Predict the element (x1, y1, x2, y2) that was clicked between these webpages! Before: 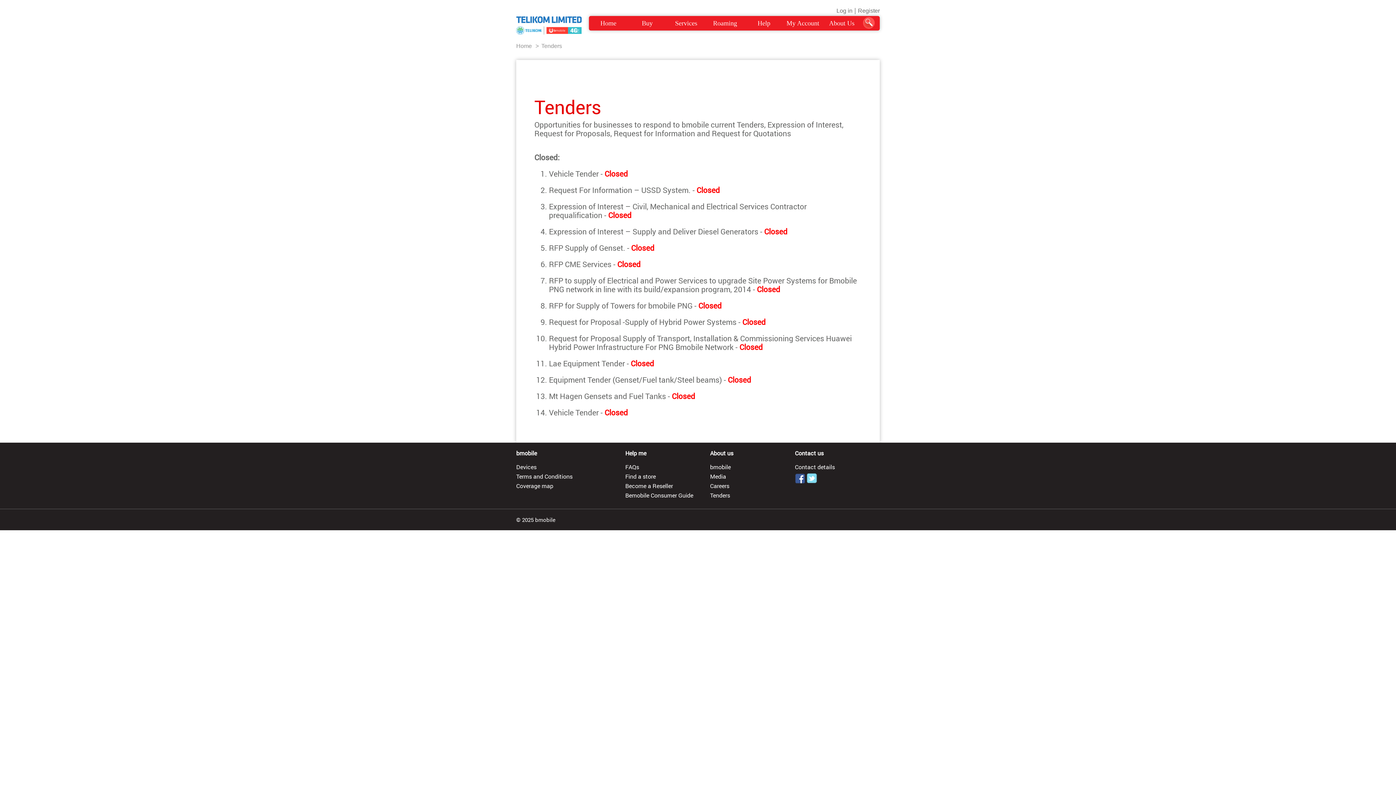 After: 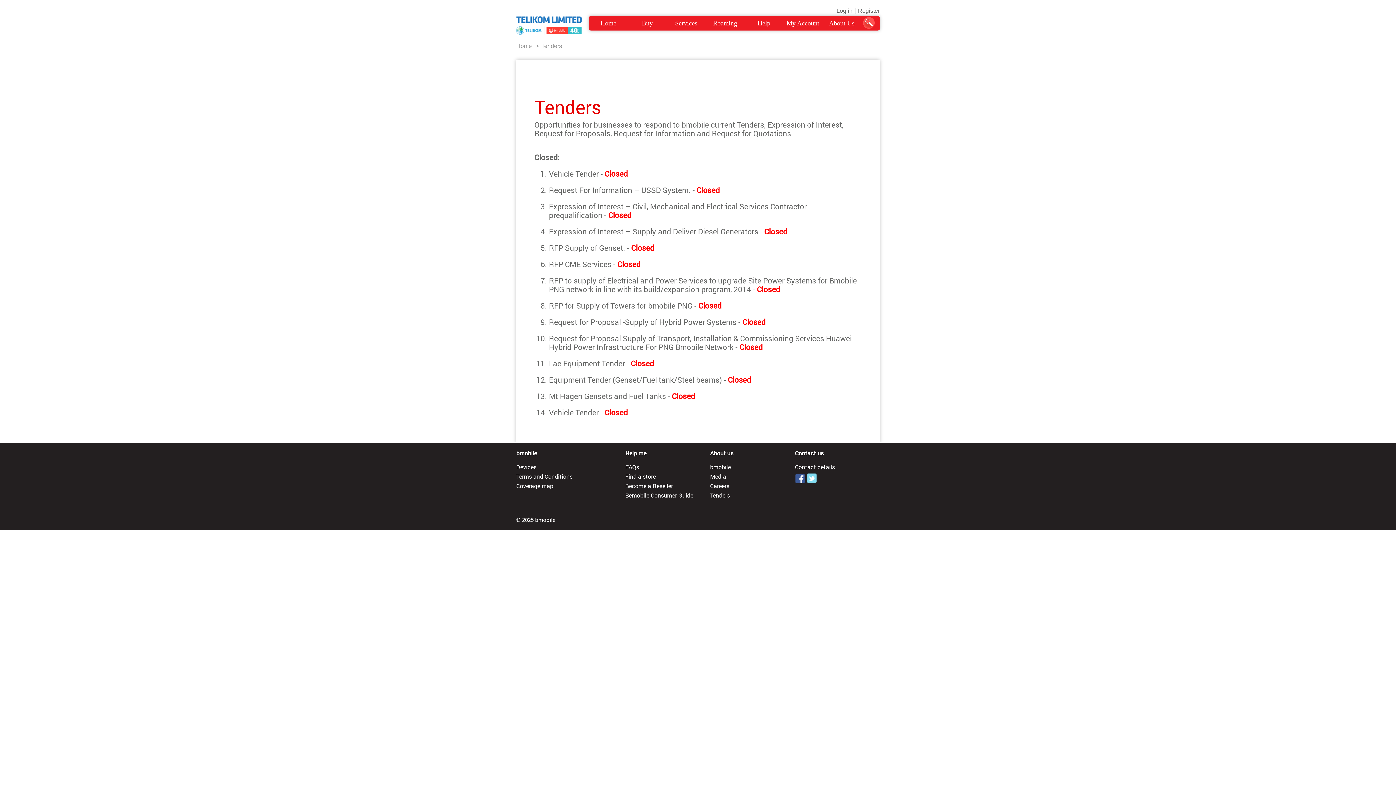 Action: label: Tenders bbox: (541, 42, 562, 48)